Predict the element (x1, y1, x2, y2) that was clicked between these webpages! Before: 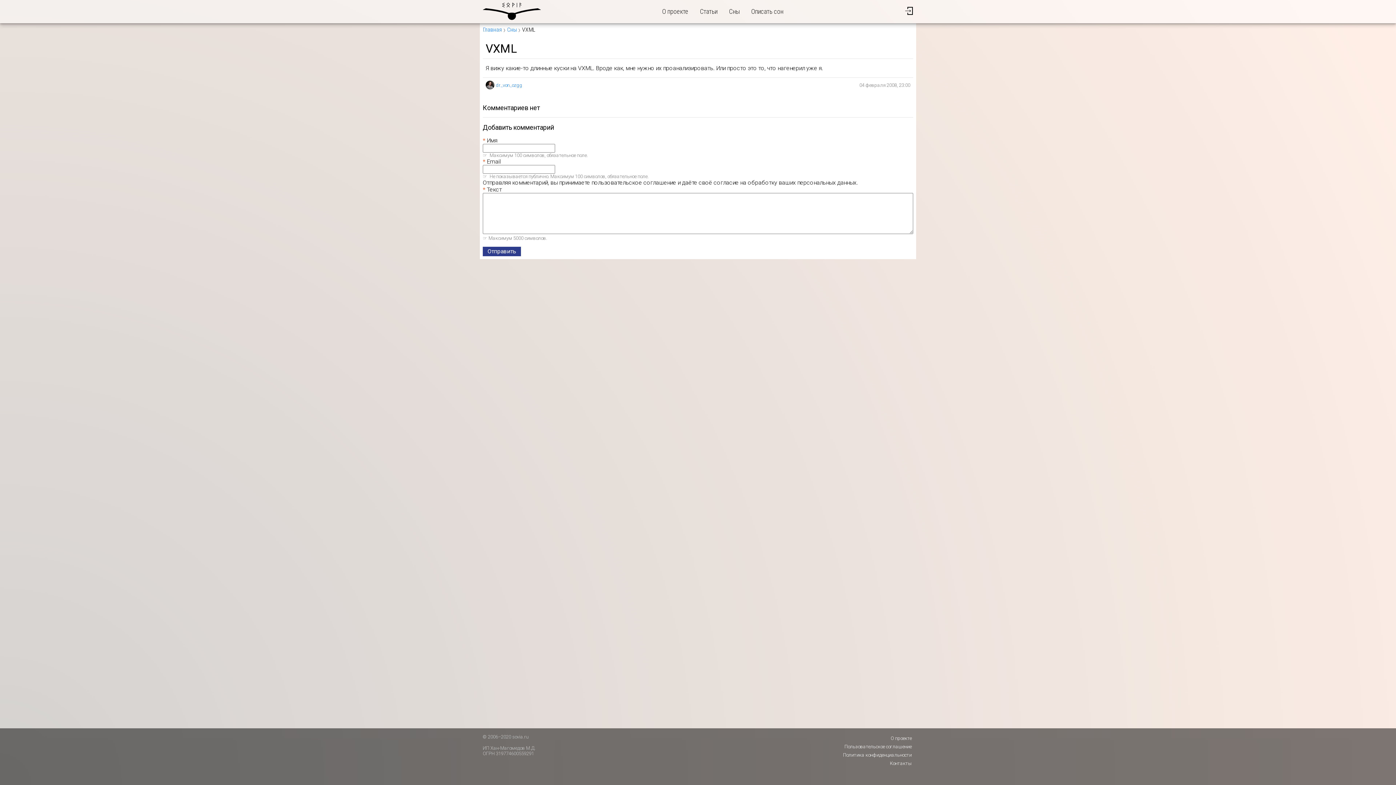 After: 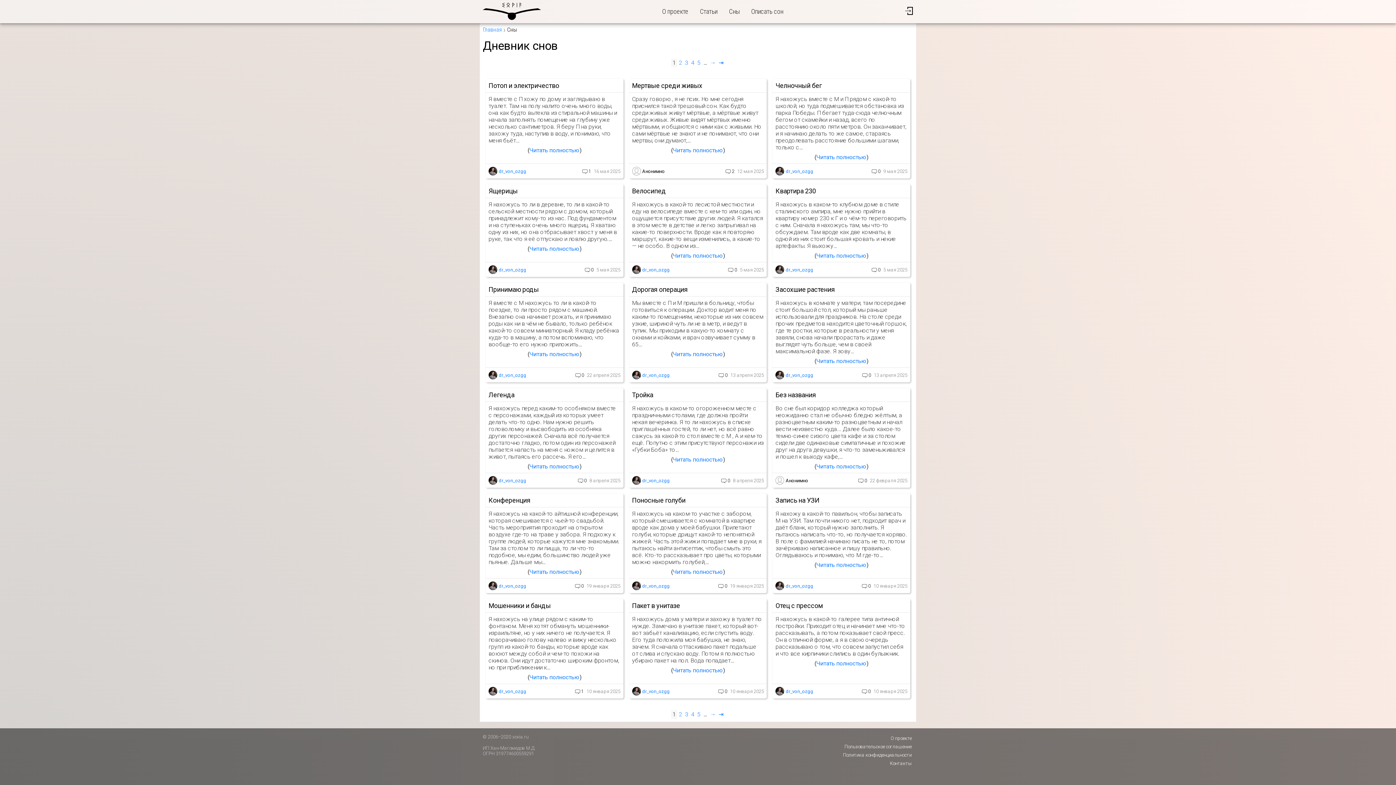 Action: label: Сны bbox: (507, 26, 520, 33)